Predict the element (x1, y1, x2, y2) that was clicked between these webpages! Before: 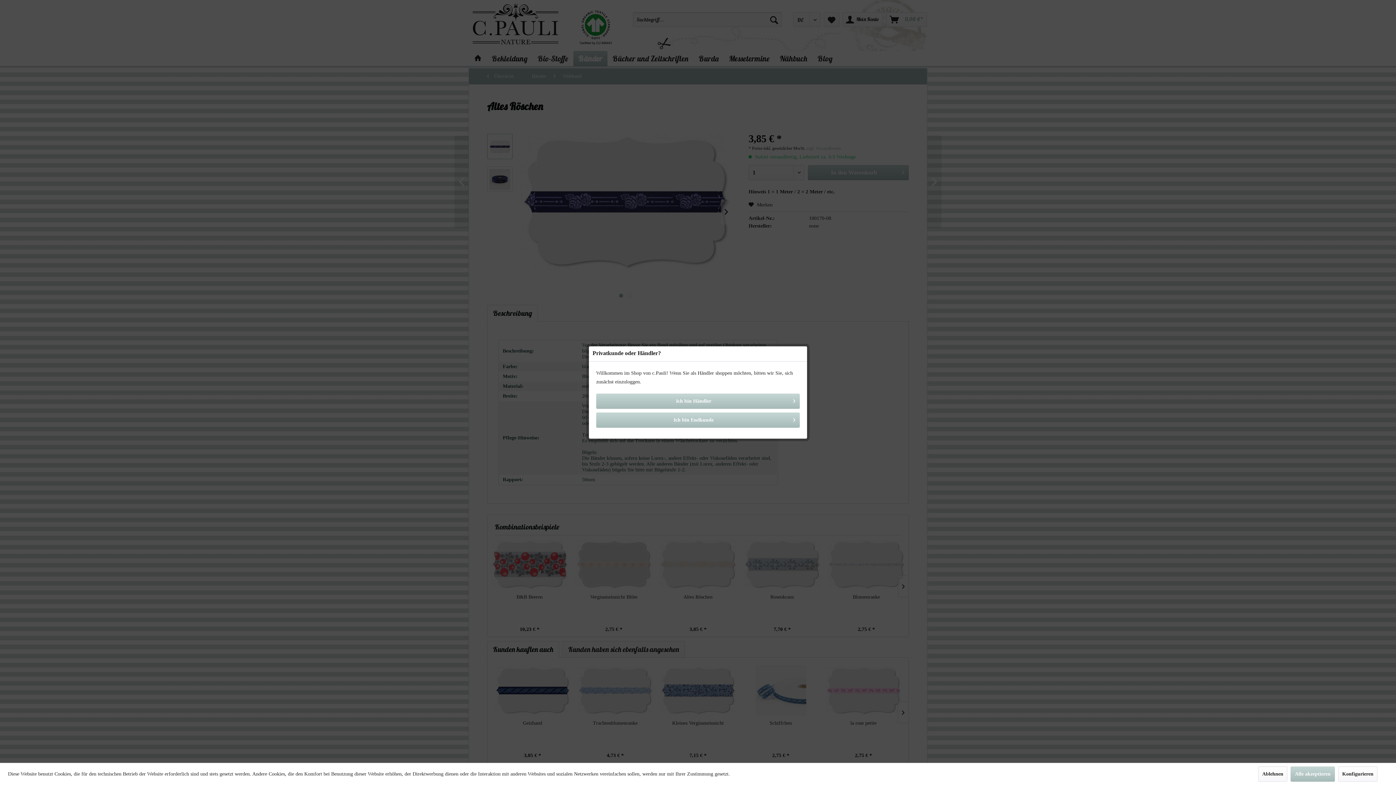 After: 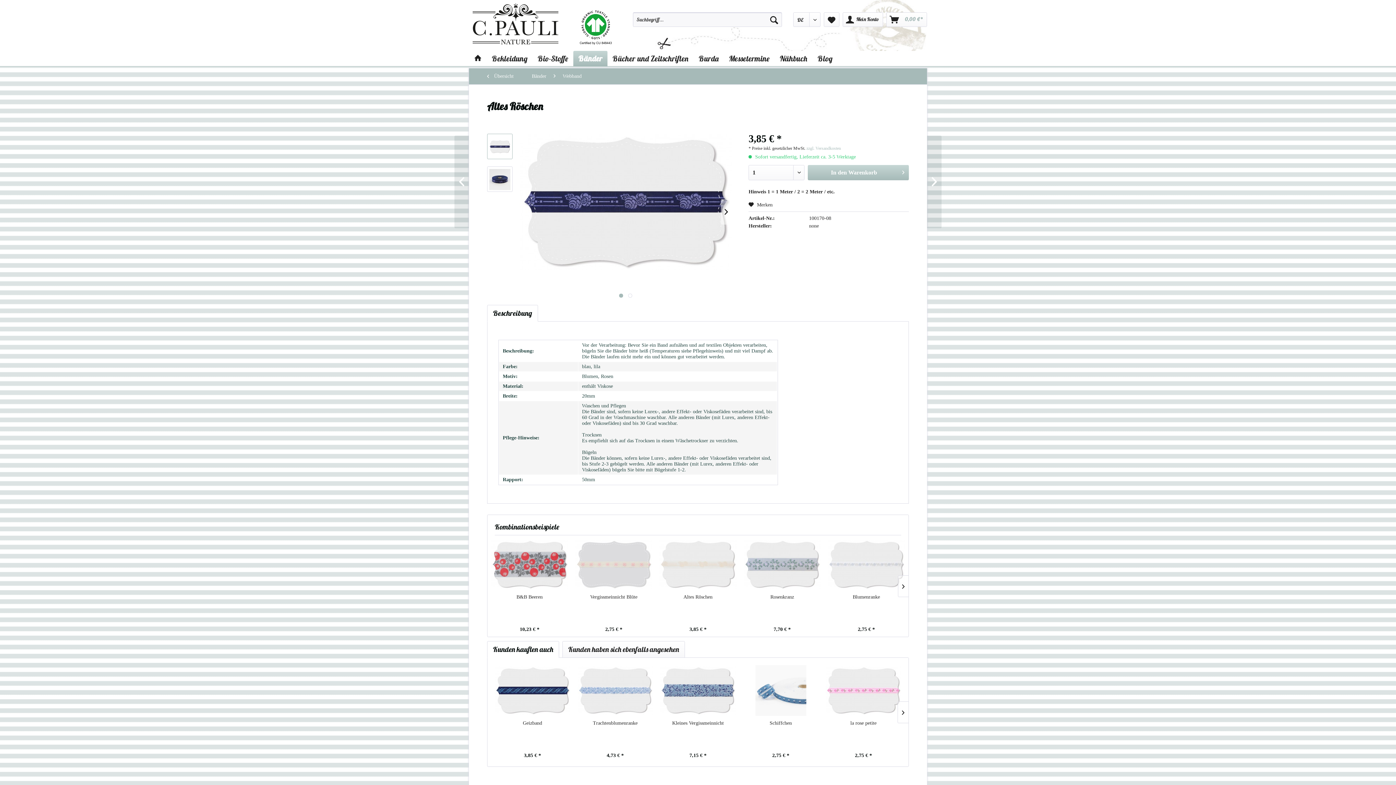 Action: bbox: (1290, 766, 1335, 782) label: Alle akzeptieren